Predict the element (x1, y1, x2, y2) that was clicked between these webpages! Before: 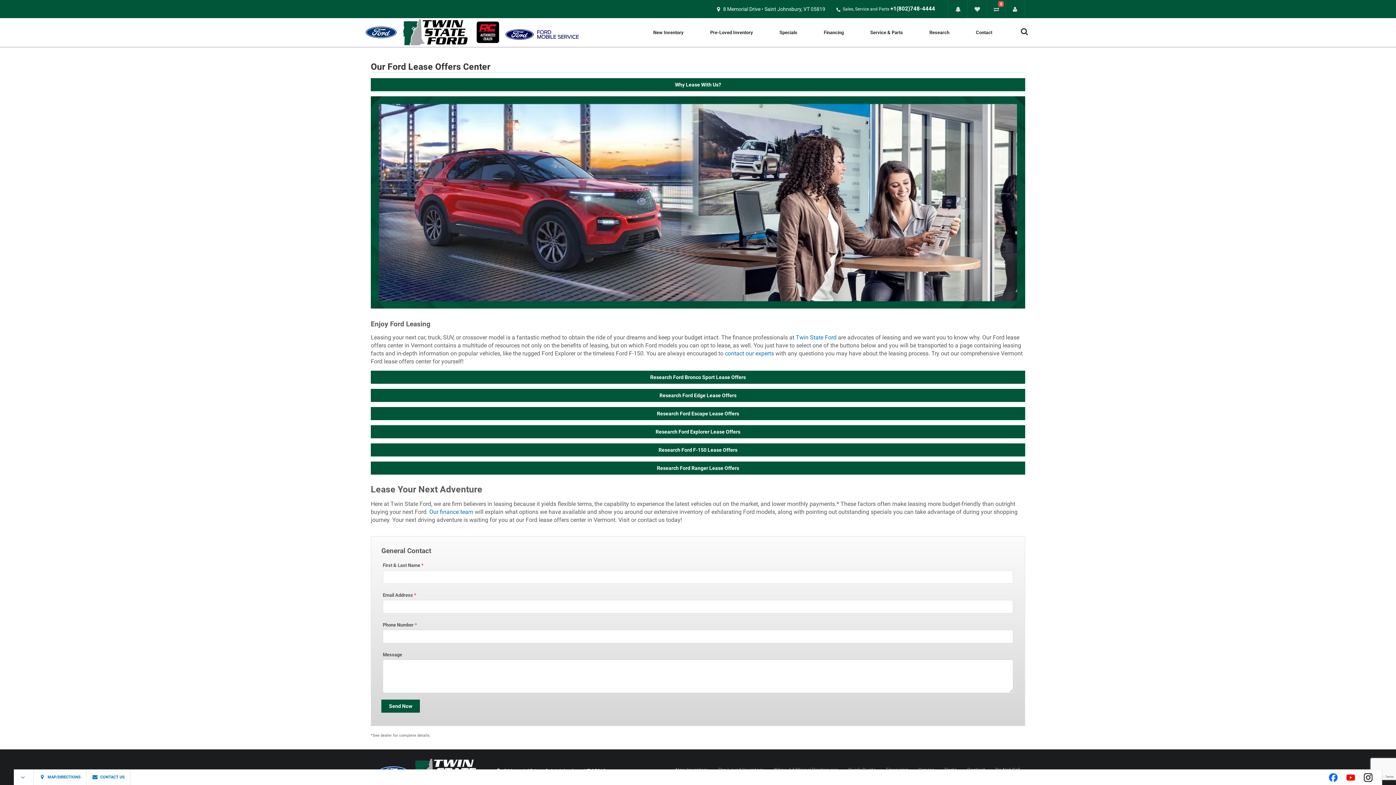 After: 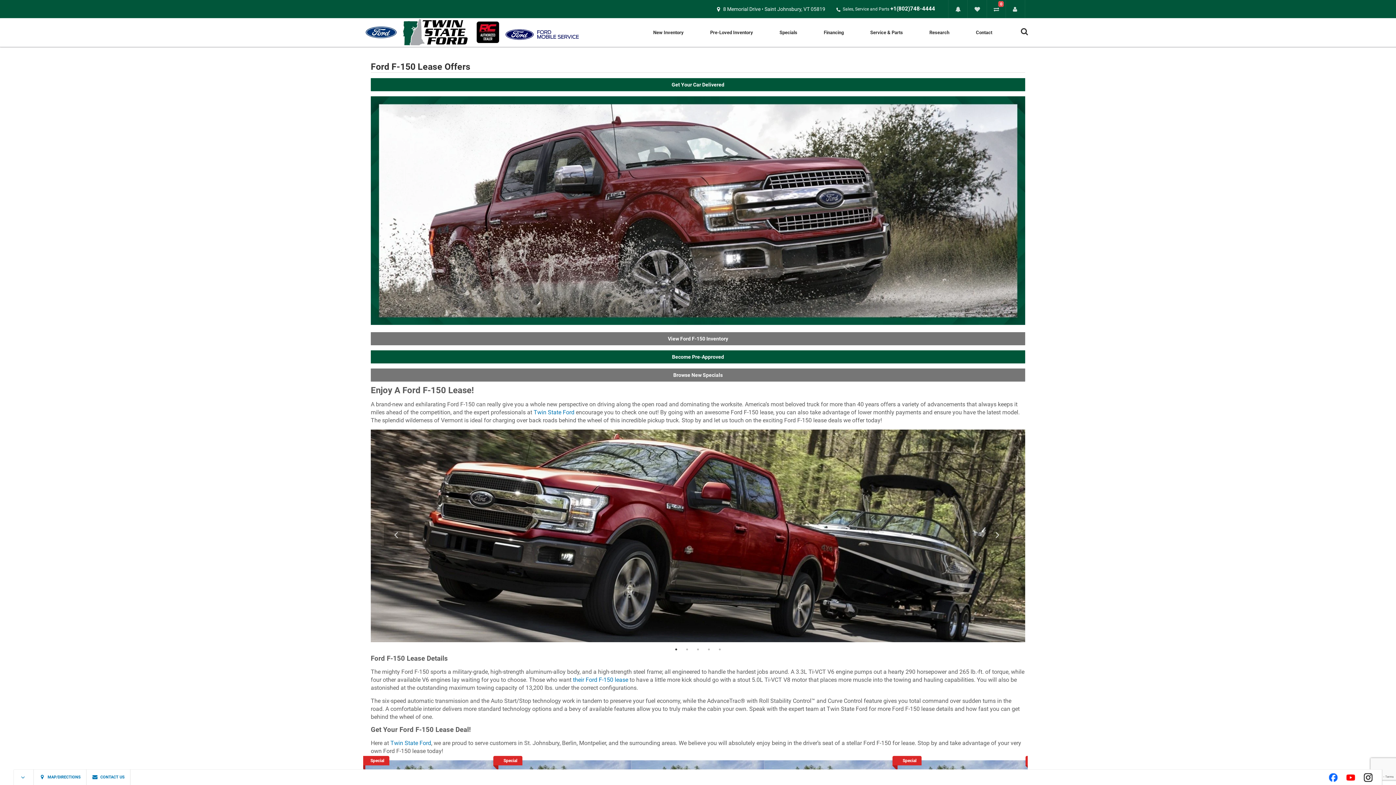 Action: label: Research Ford F-150 Lease Offers bbox: (370, 443, 1025, 456)